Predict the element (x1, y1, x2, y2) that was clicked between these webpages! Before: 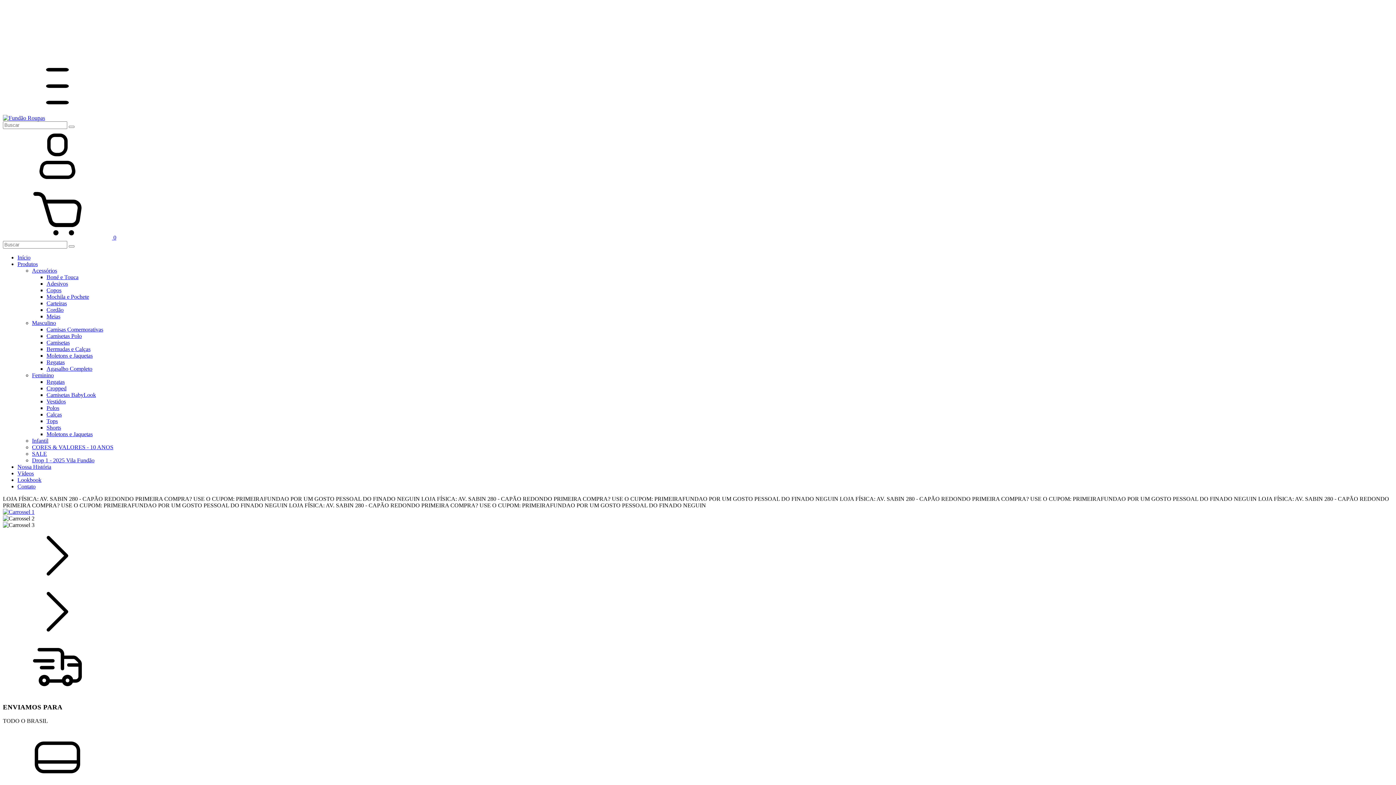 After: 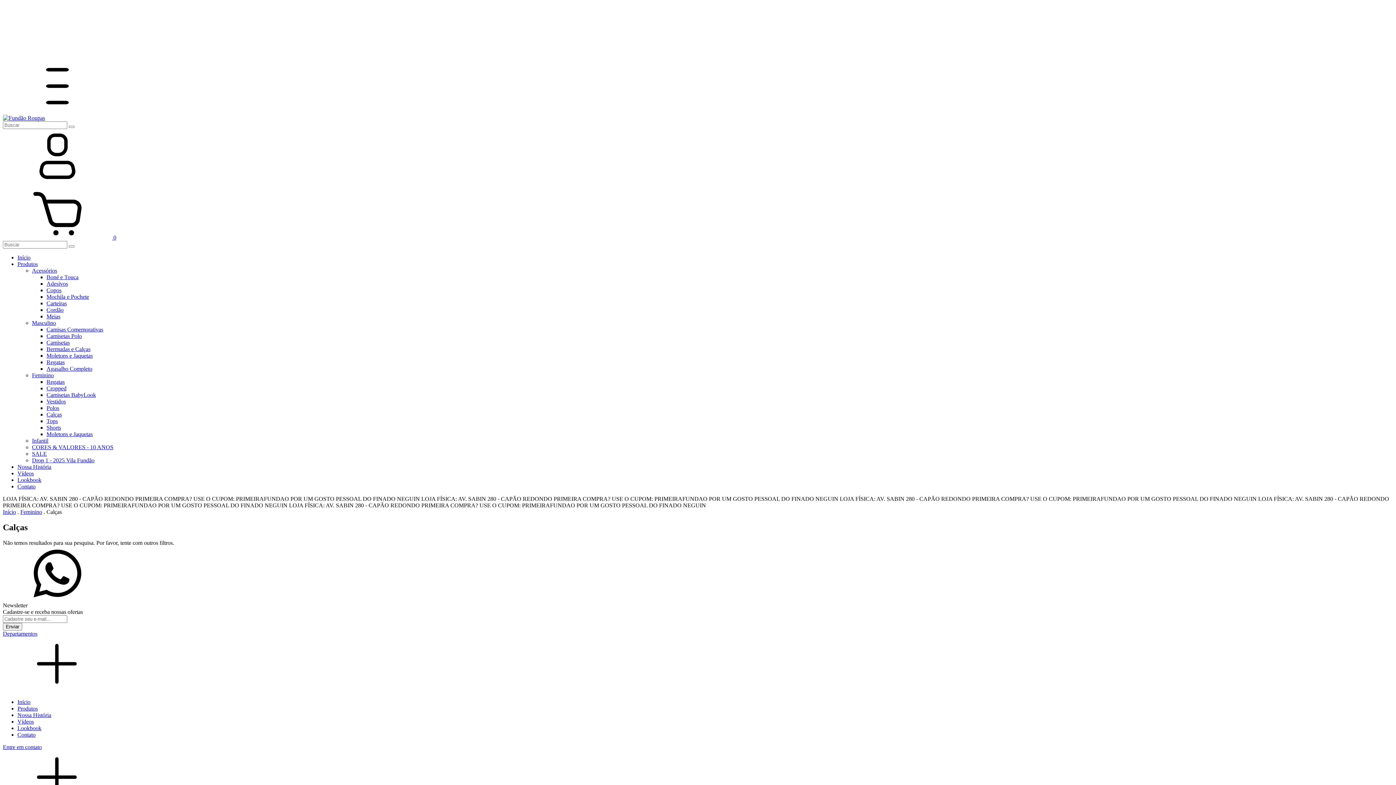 Action: bbox: (46, 411, 61, 417) label: Calças